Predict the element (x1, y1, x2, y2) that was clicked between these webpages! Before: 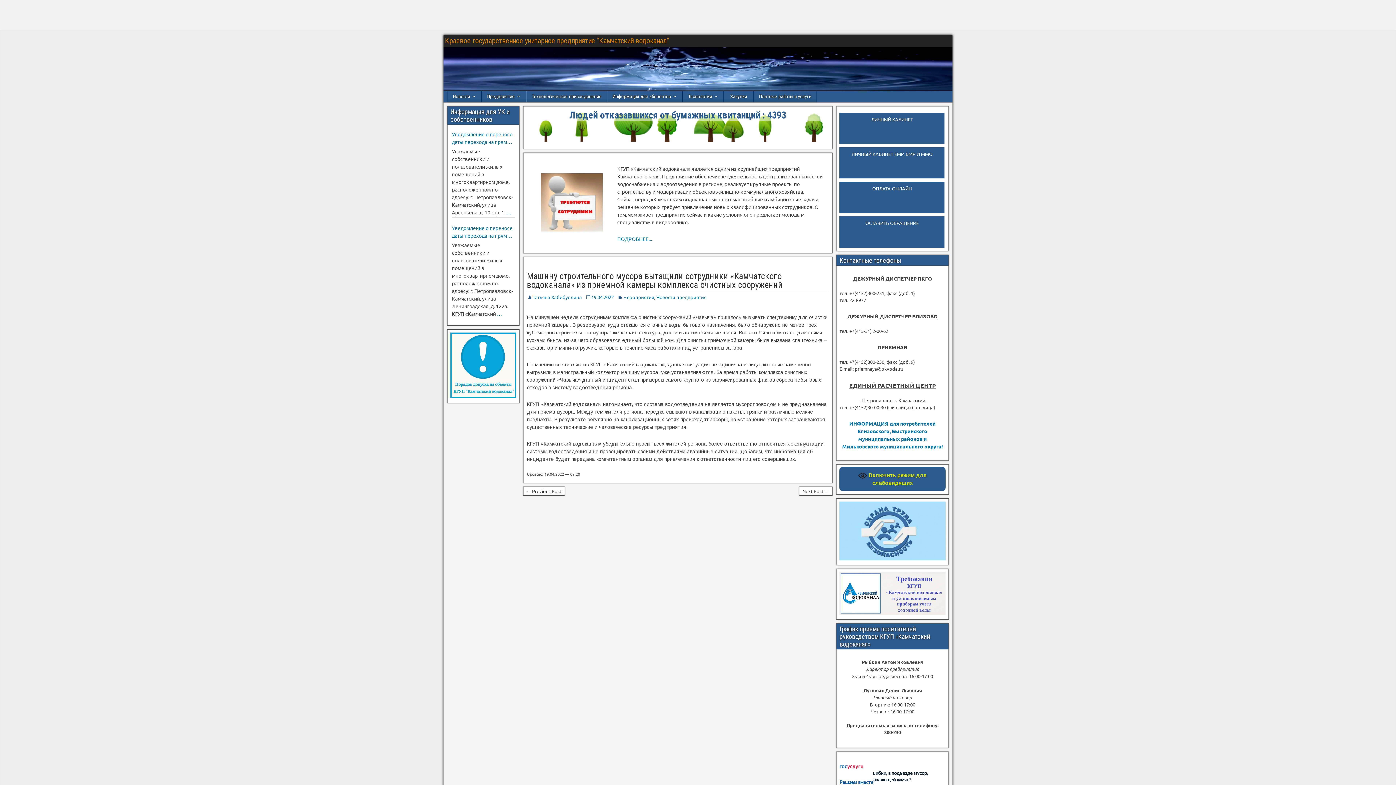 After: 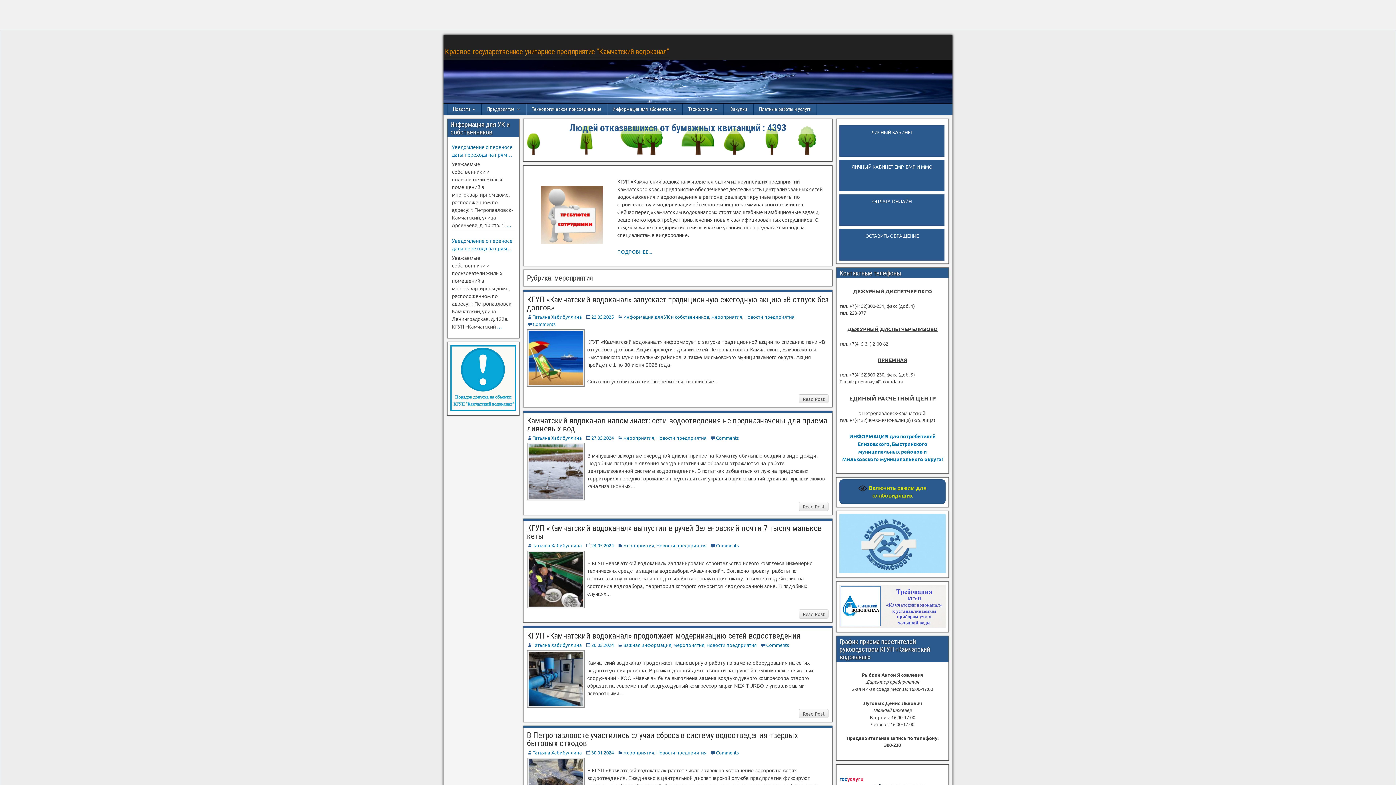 Action: bbox: (623, 294, 654, 300) label: мероприятия